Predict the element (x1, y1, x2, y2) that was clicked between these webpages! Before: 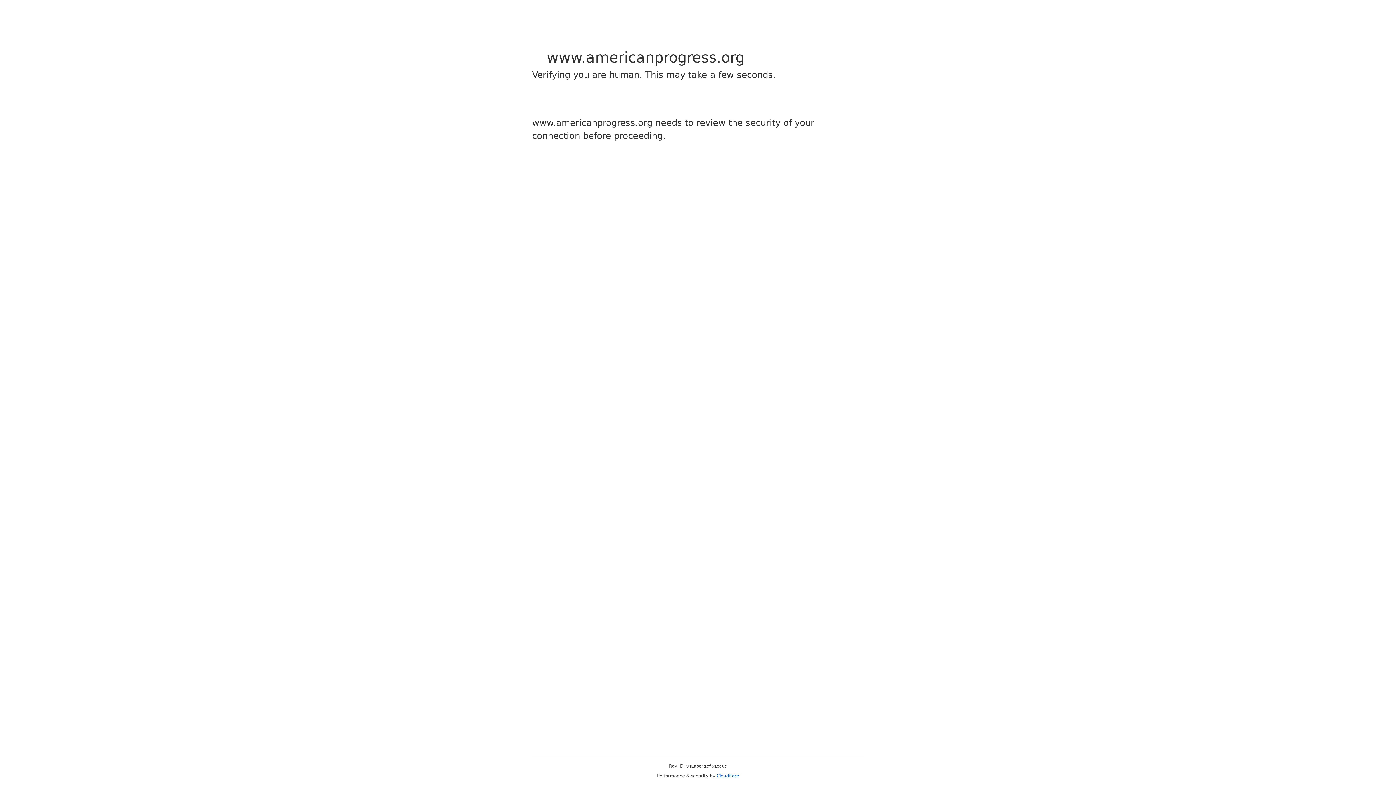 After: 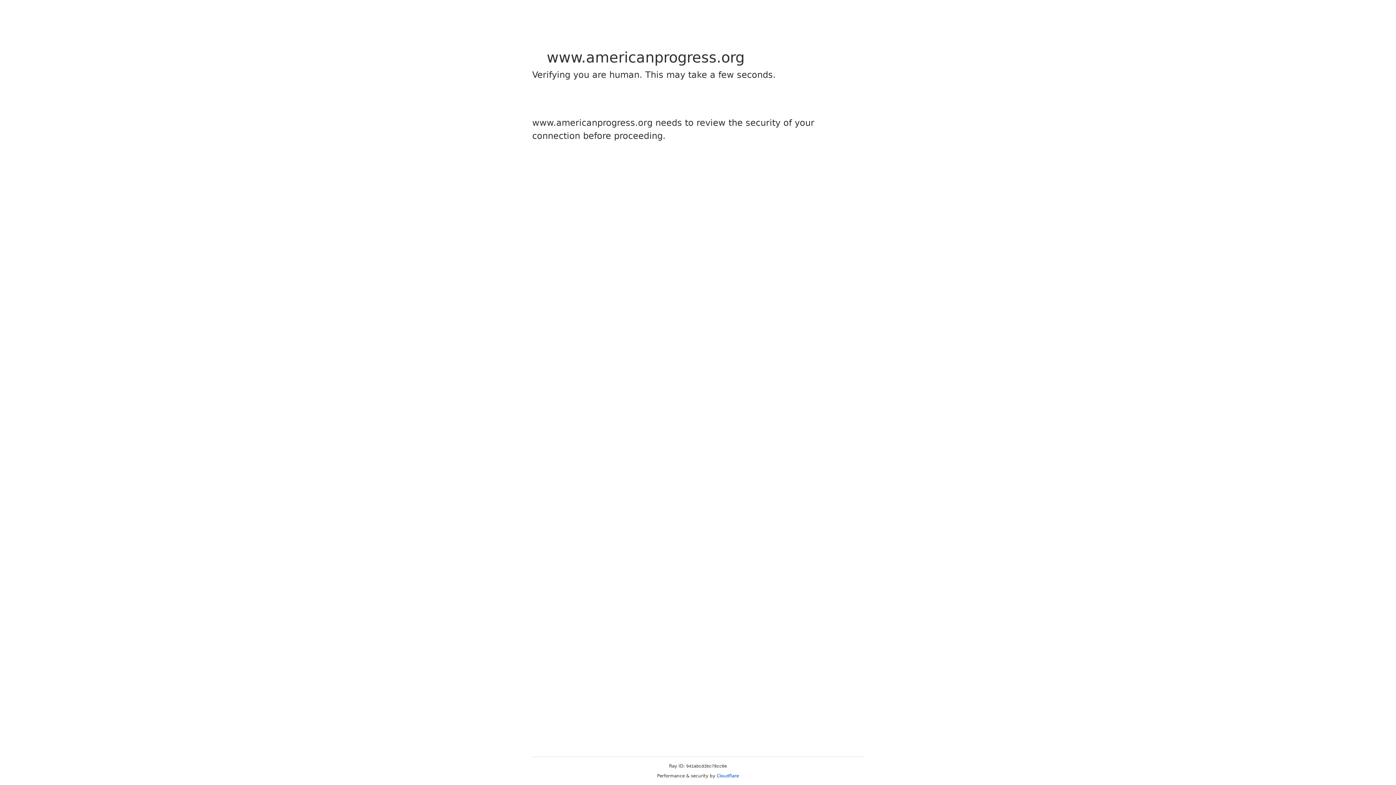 Action: label: Cloudflare bbox: (716, 773, 739, 778)